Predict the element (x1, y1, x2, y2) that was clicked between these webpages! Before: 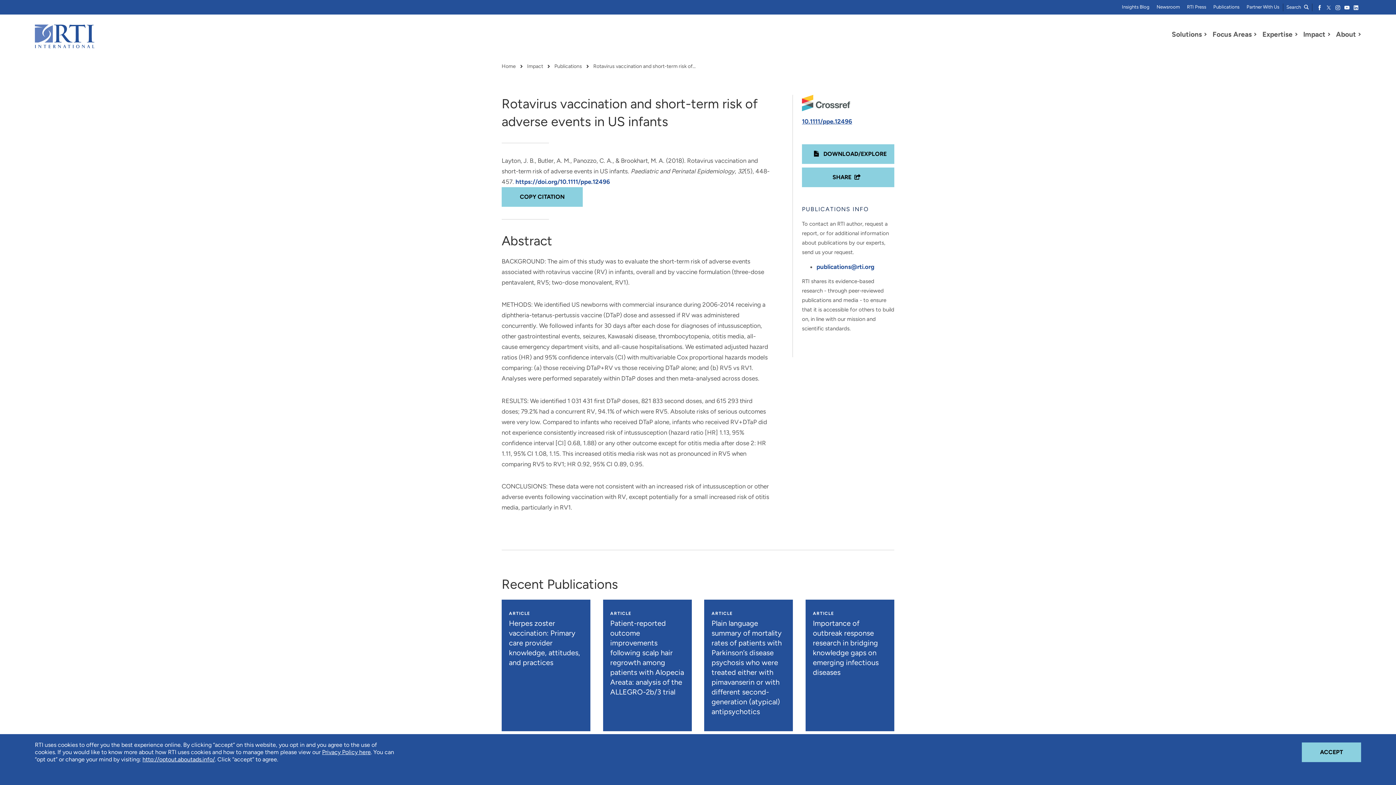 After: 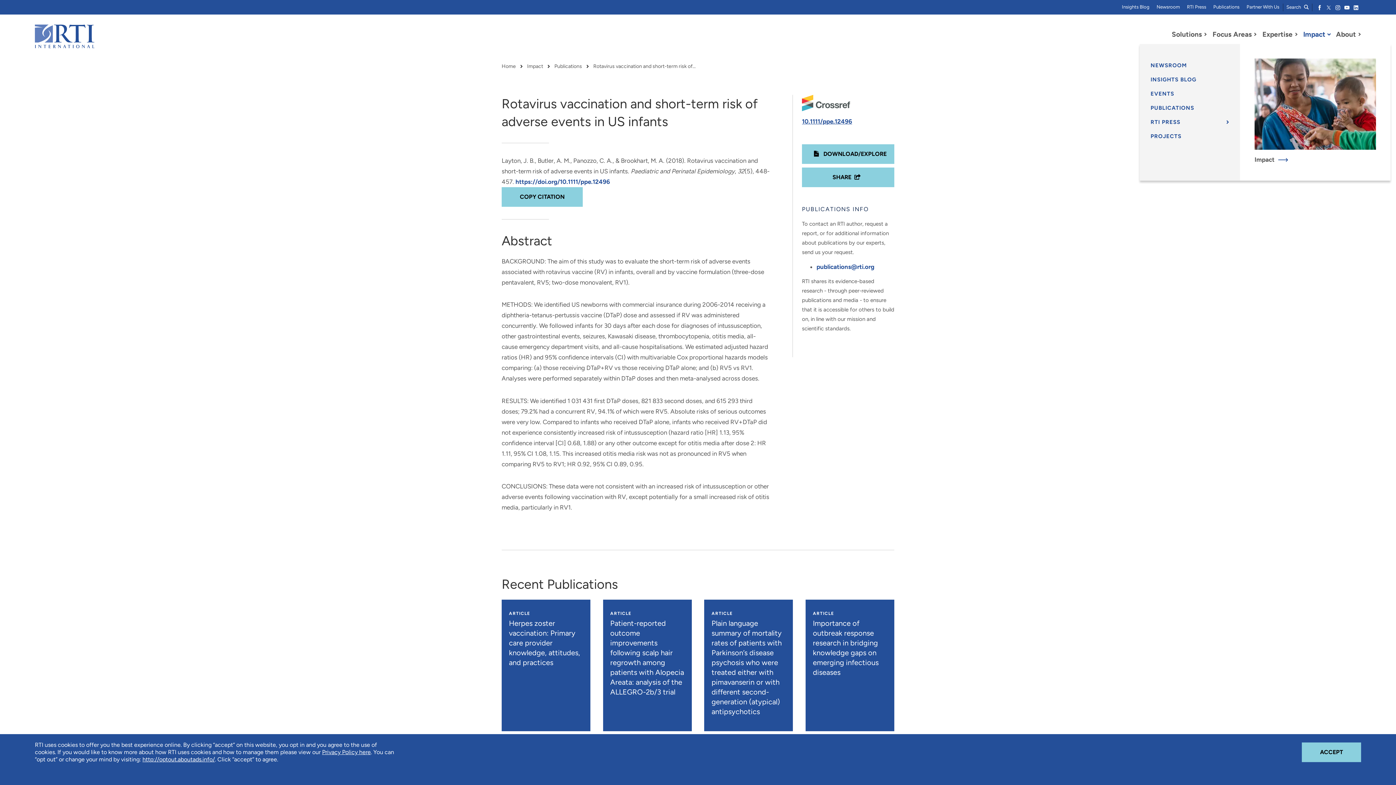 Action: bbox: (1298, 25, 1327, 44) label: Impact